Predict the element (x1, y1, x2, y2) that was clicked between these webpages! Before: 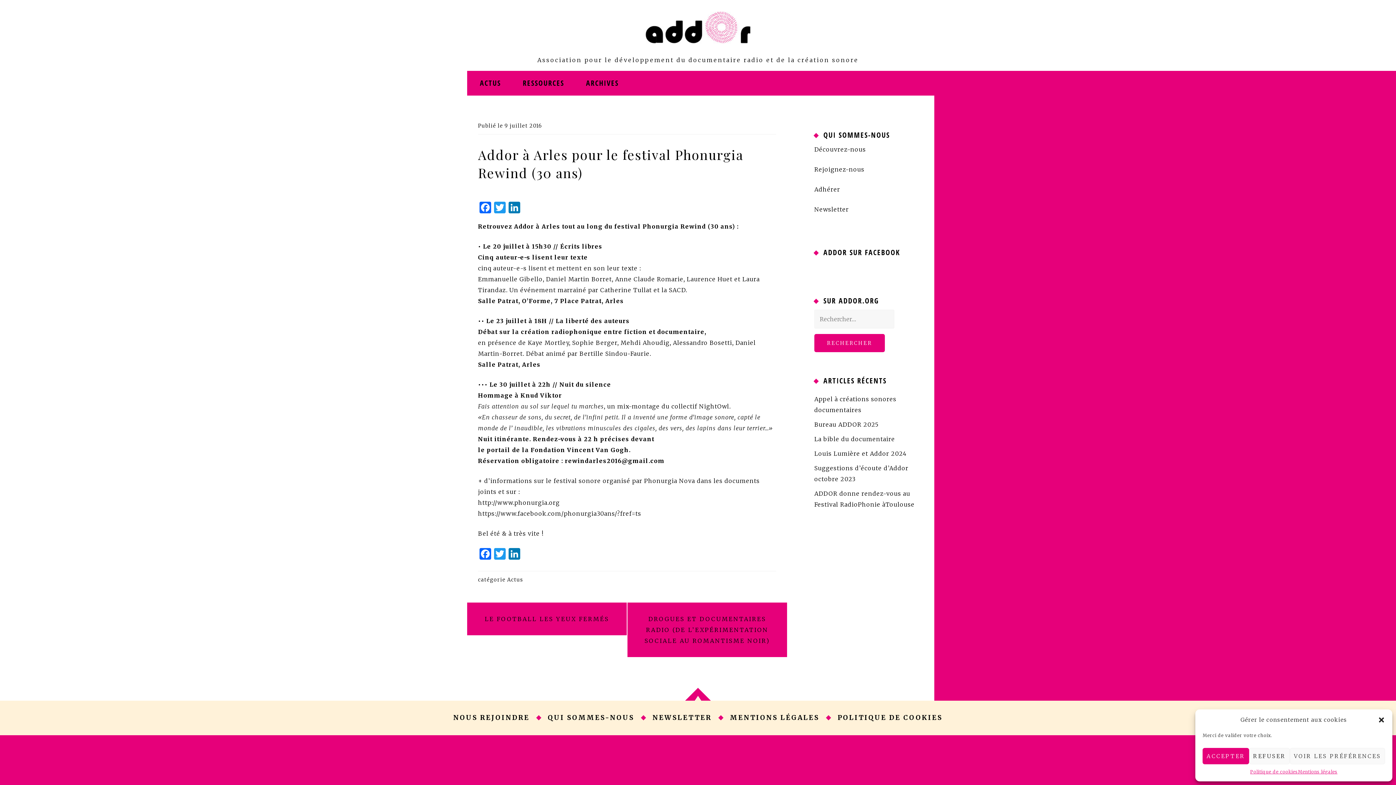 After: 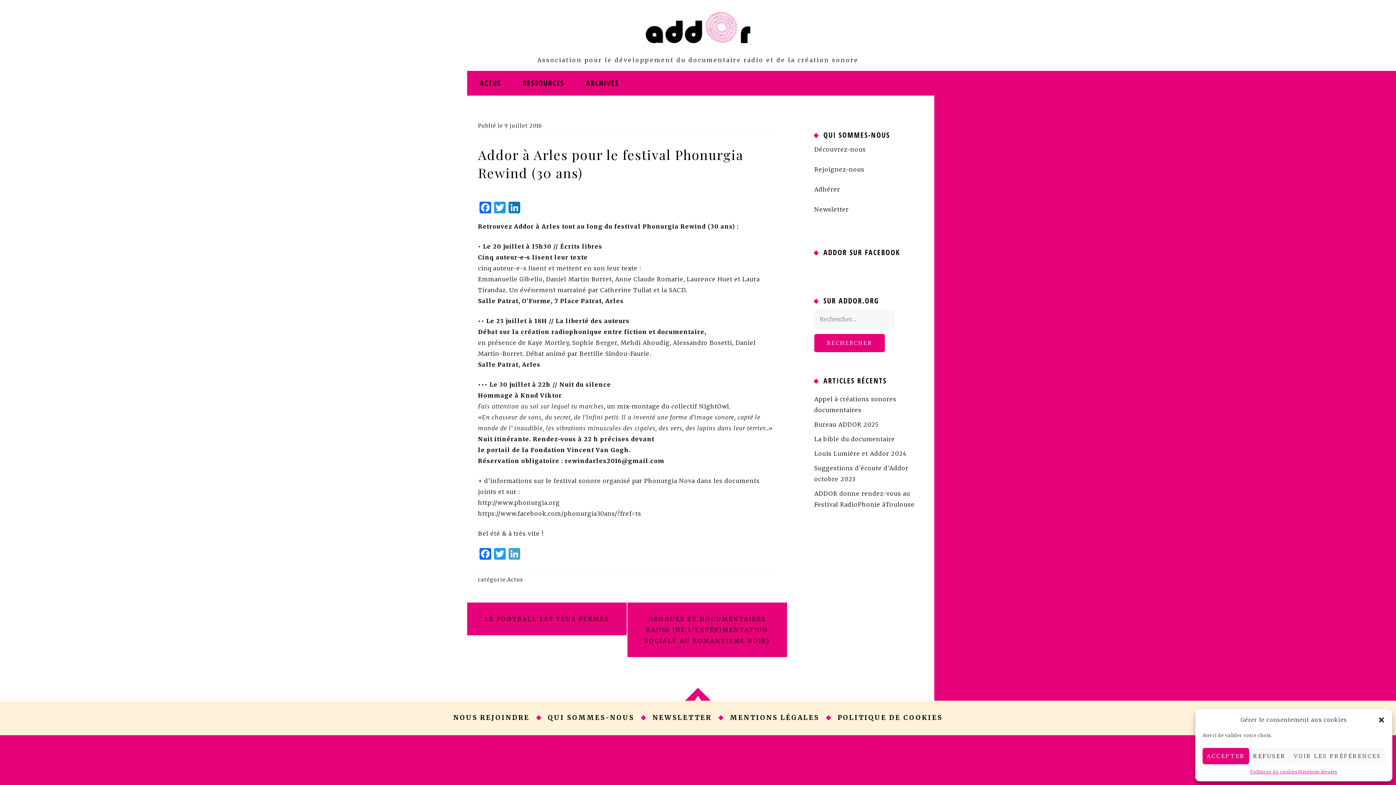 Action: label: LinkedIn bbox: (507, 548, 521, 561)